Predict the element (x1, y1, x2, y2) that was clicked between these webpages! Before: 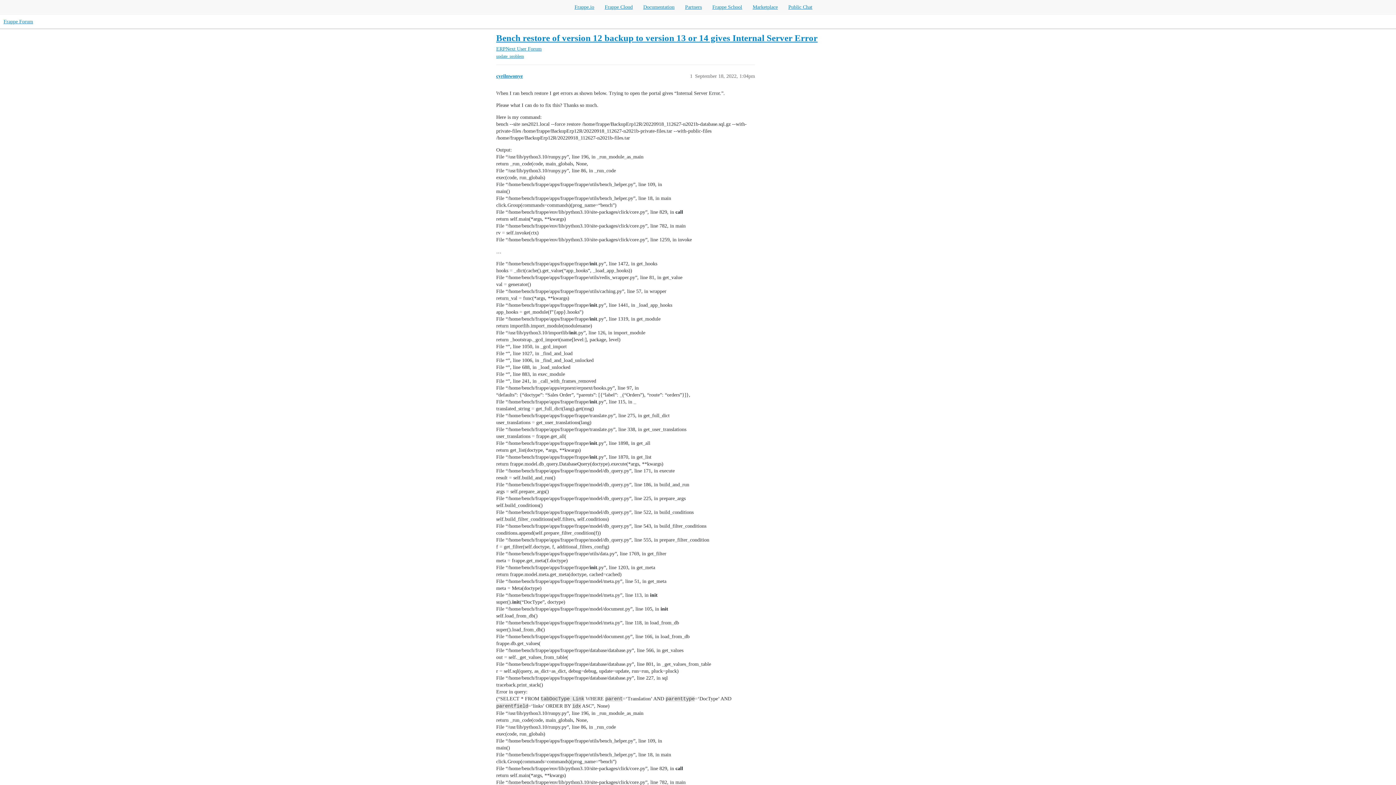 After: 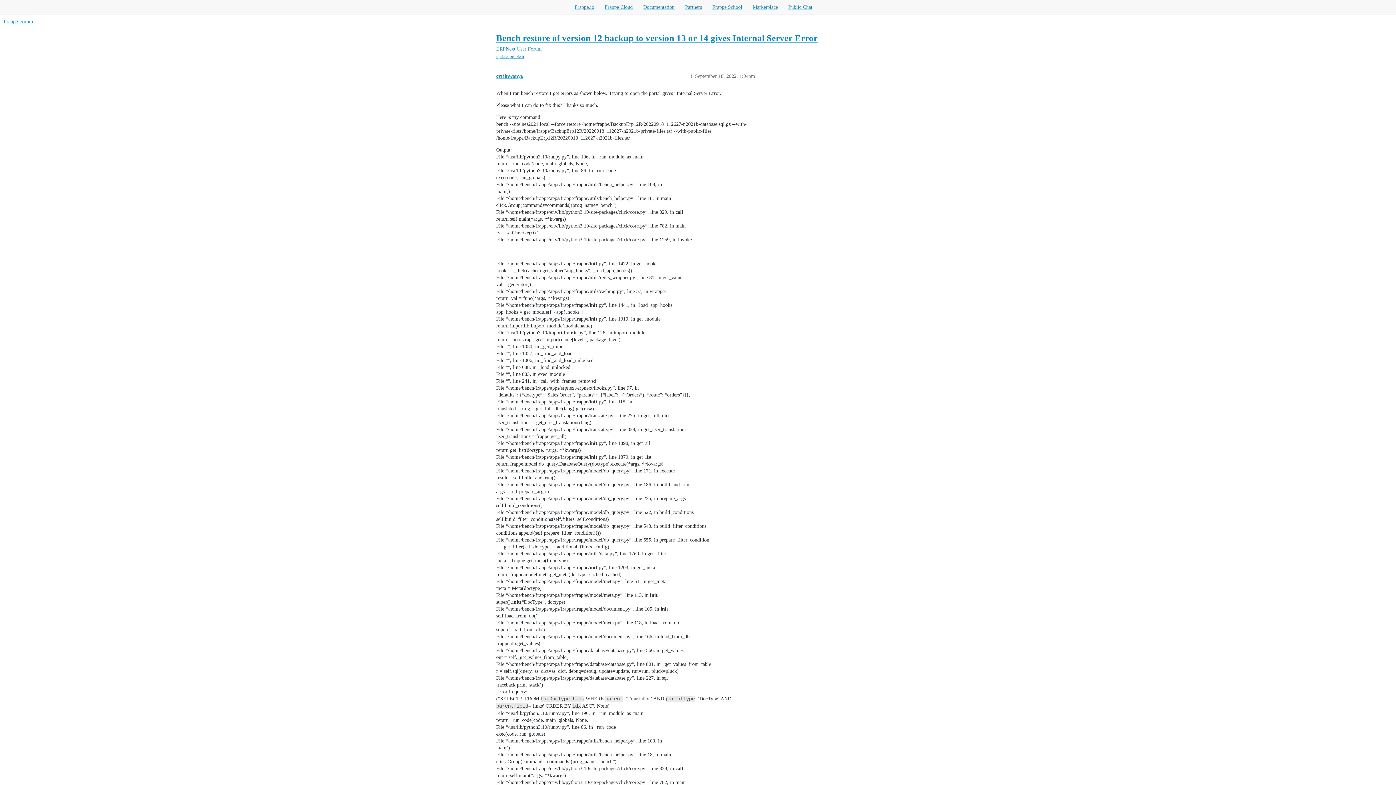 Action: label: Bench restore of version 12 backup to version 13 or 14 gives Internal Server Error bbox: (496, 33, 817, 42)